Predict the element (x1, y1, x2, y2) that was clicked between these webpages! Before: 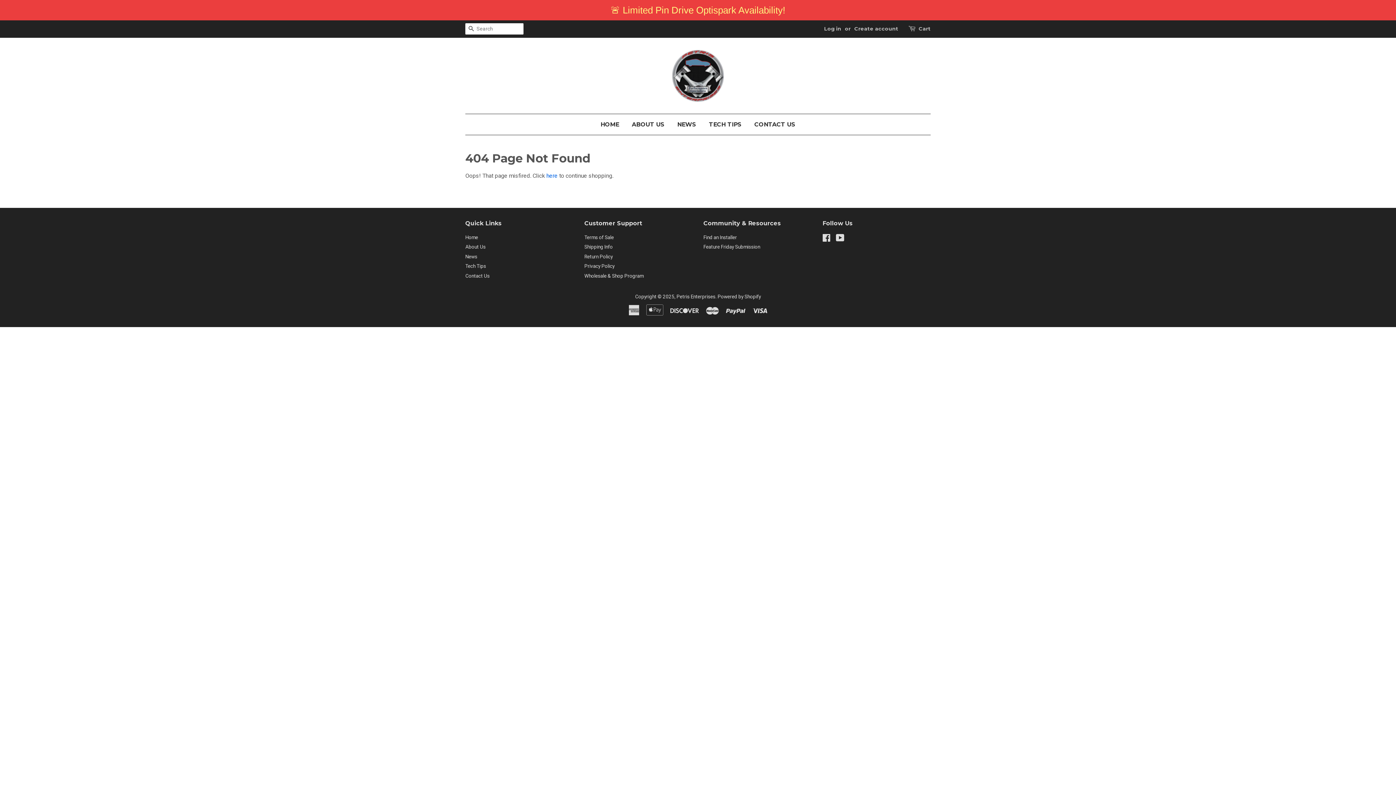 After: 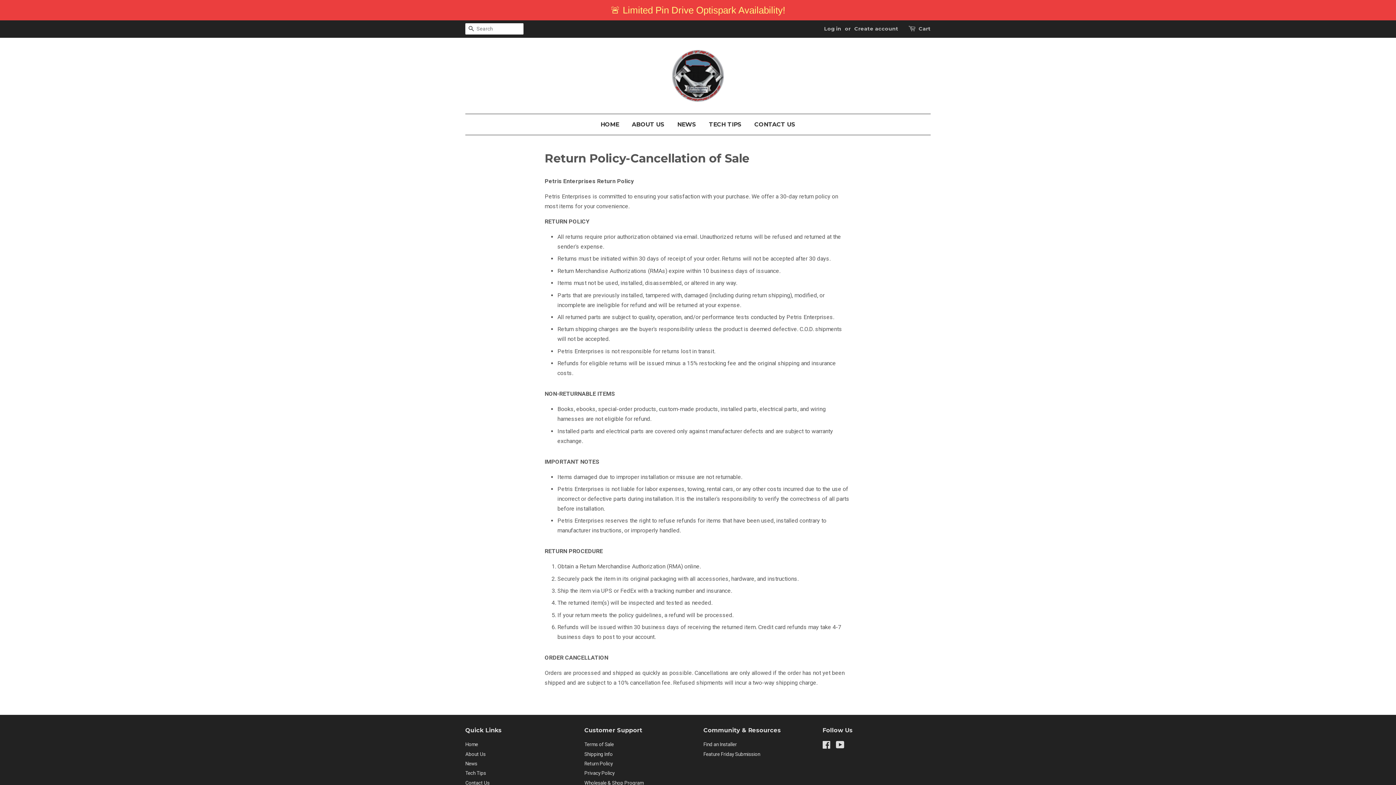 Action: bbox: (584, 253, 612, 259) label: Return Policy